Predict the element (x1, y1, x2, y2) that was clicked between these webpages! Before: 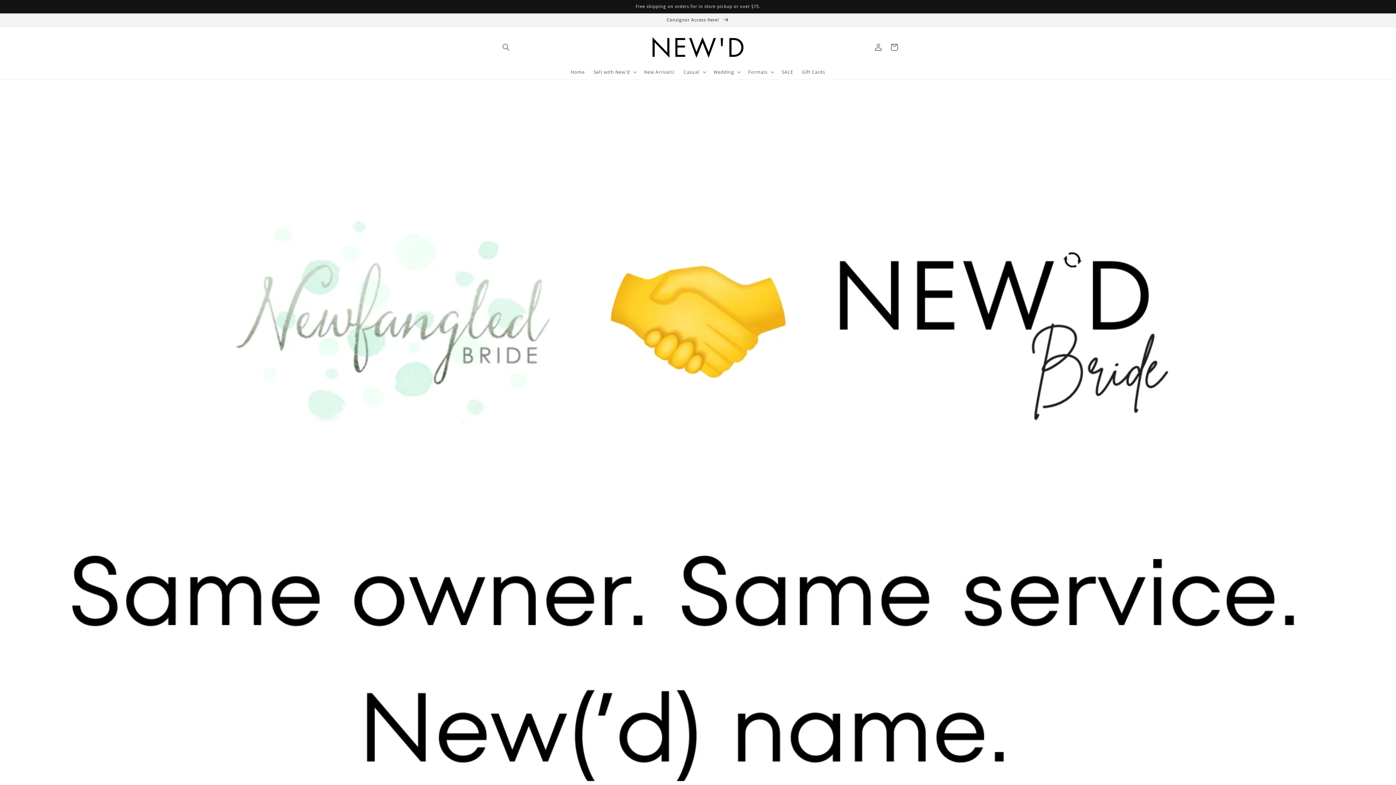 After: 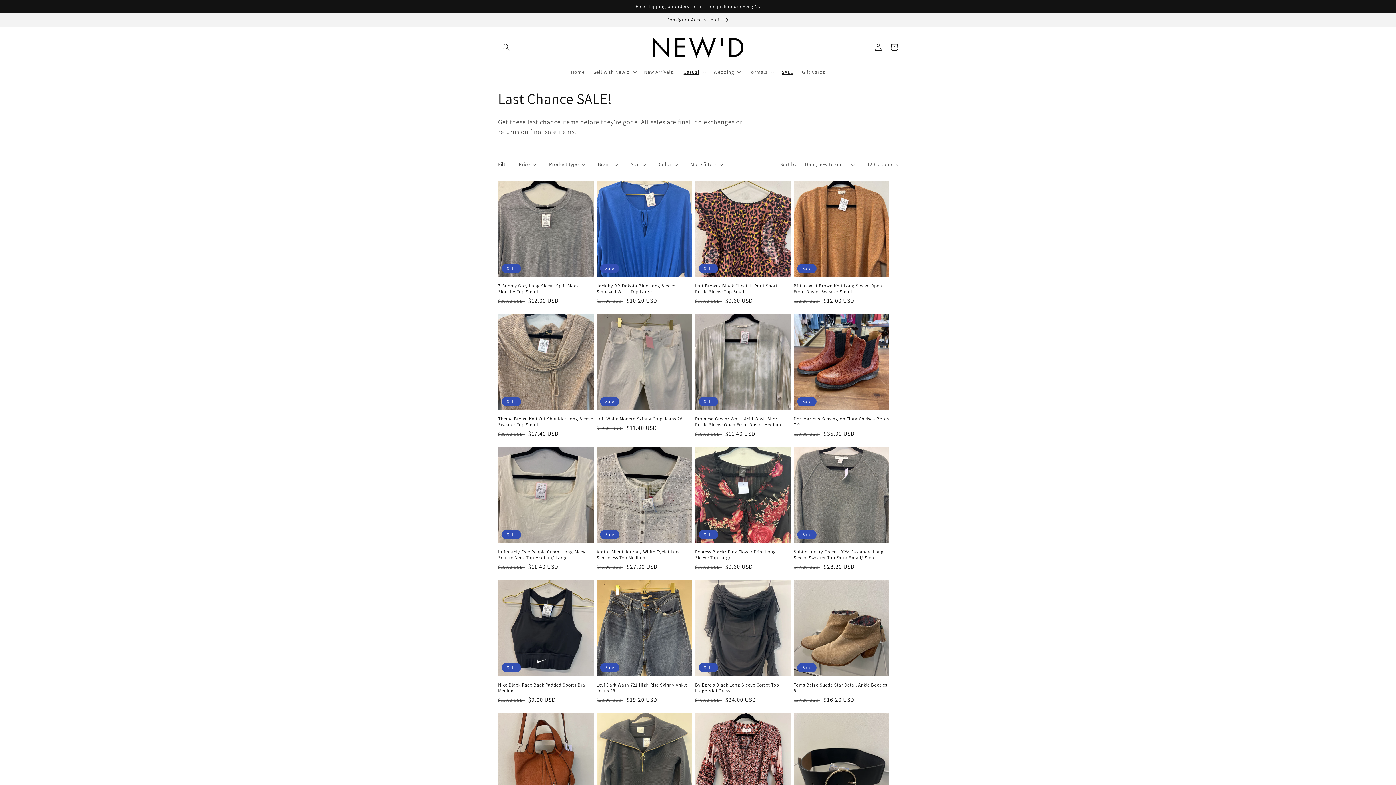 Action: label: SALE bbox: (777, 64, 797, 79)